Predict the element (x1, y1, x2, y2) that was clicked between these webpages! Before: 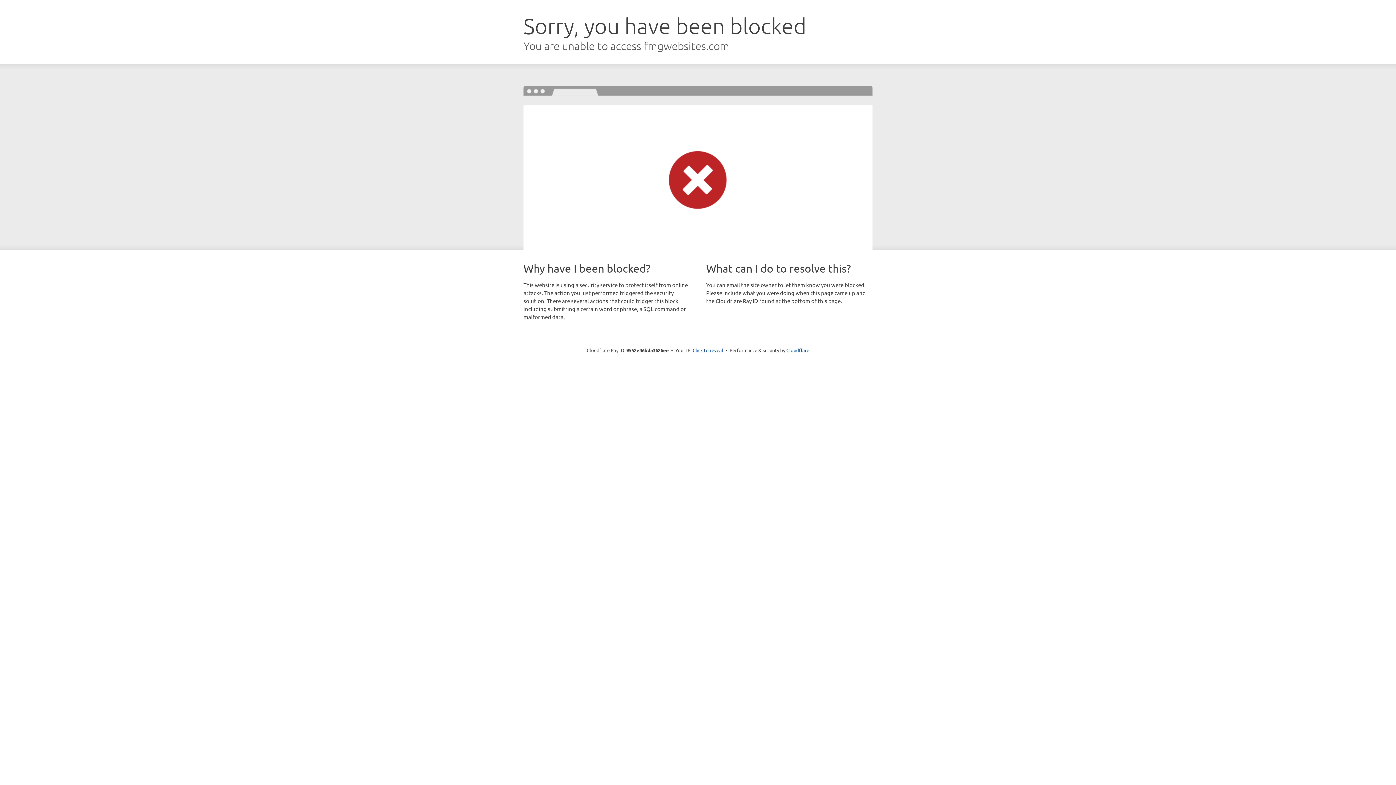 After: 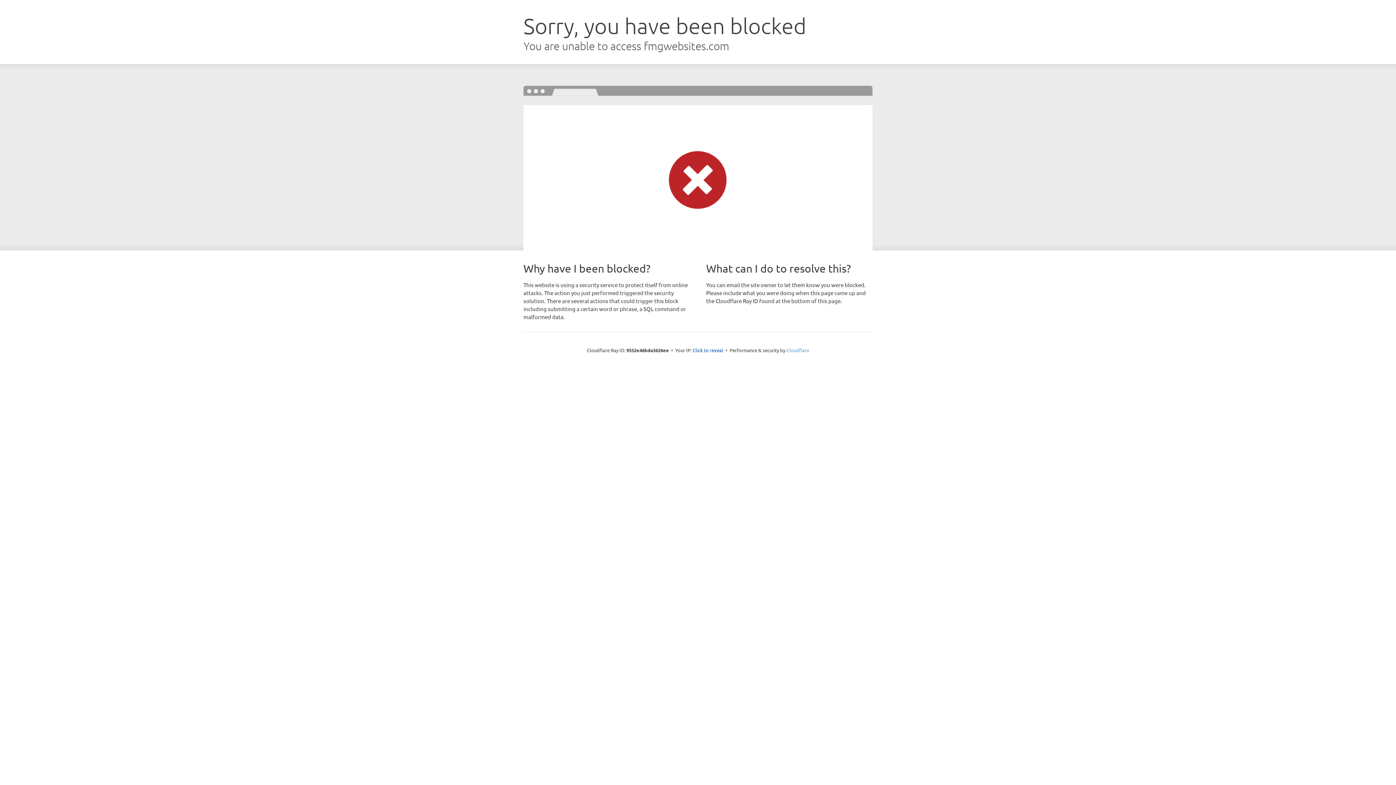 Action: label: Cloudflare bbox: (786, 347, 809, 353)